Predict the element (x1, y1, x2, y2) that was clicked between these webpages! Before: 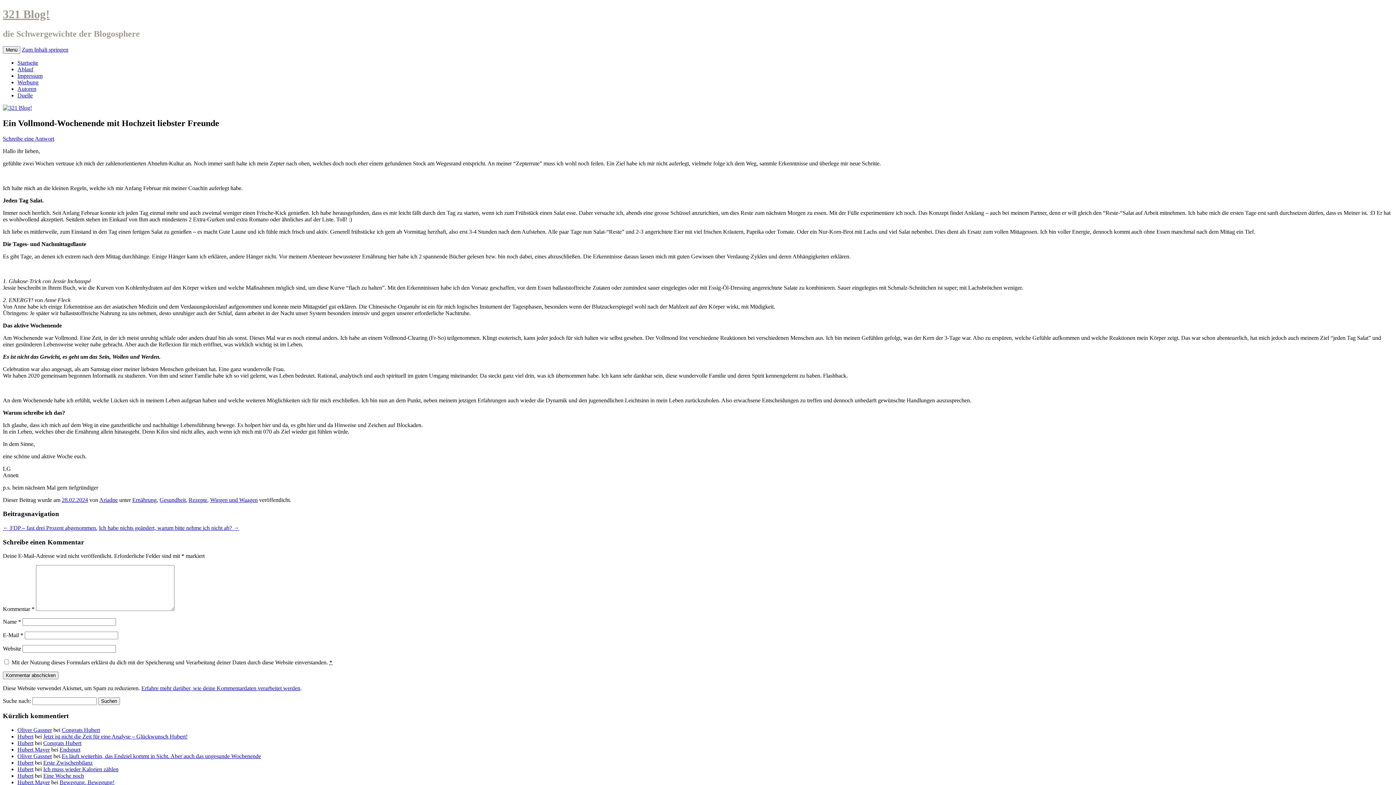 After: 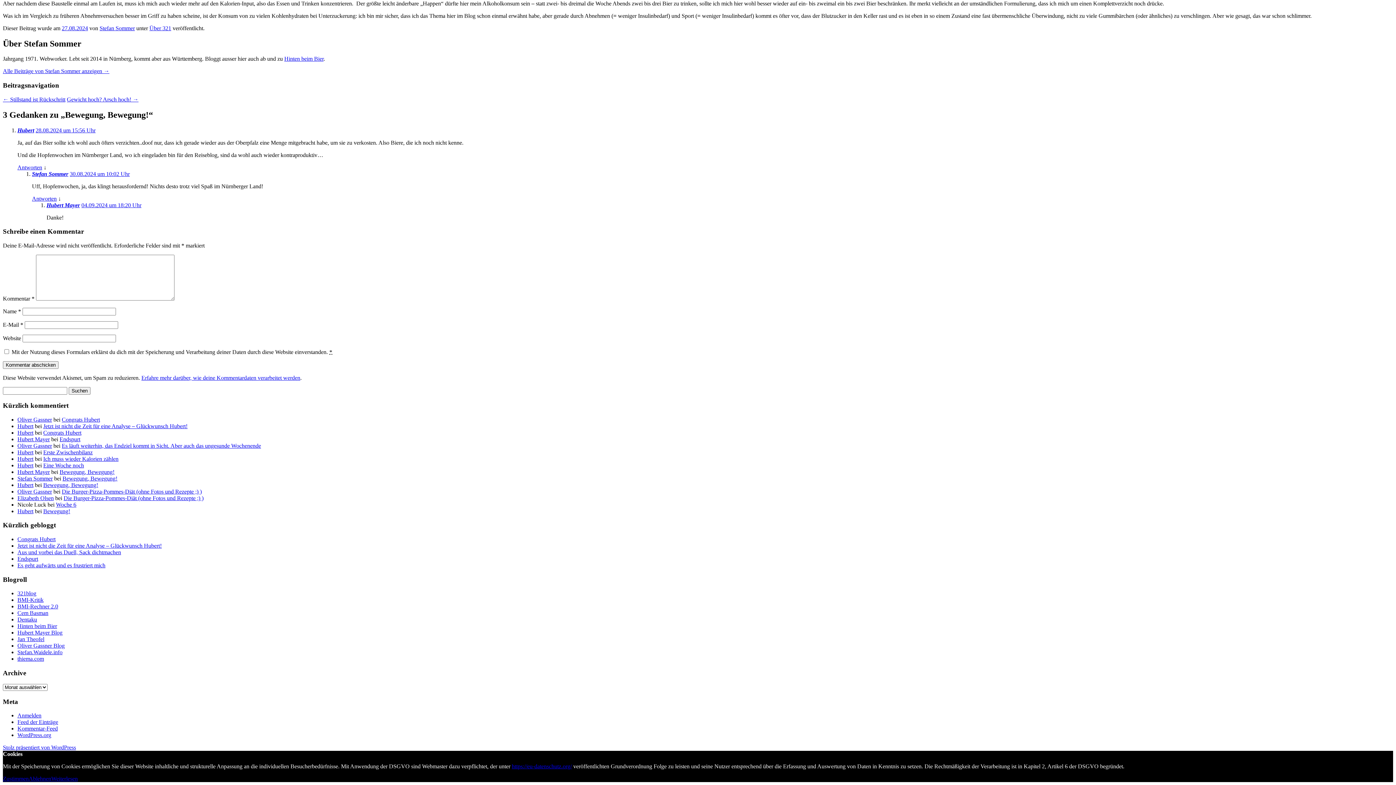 Action: label: Bewegung, Bewegung! bbox: (59, 779, 114, 785)